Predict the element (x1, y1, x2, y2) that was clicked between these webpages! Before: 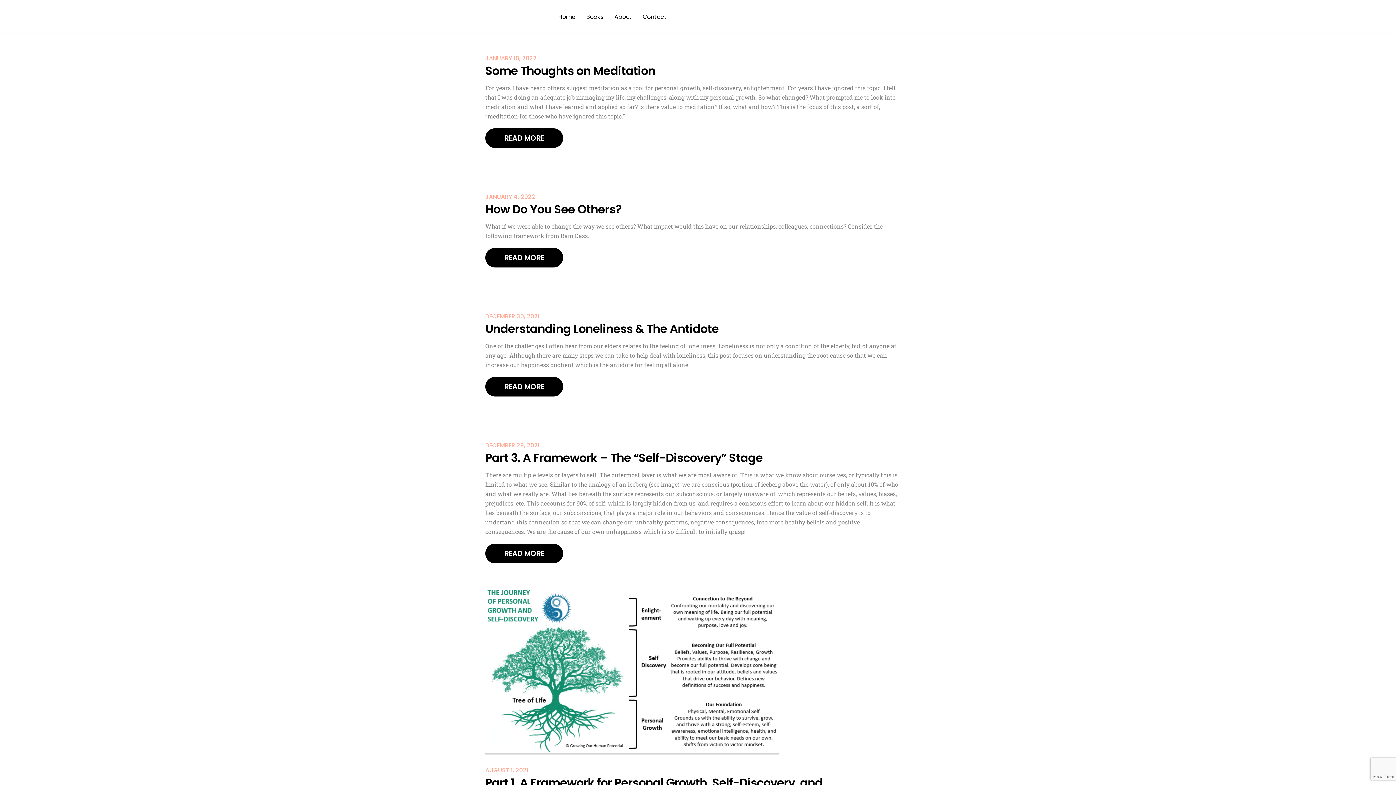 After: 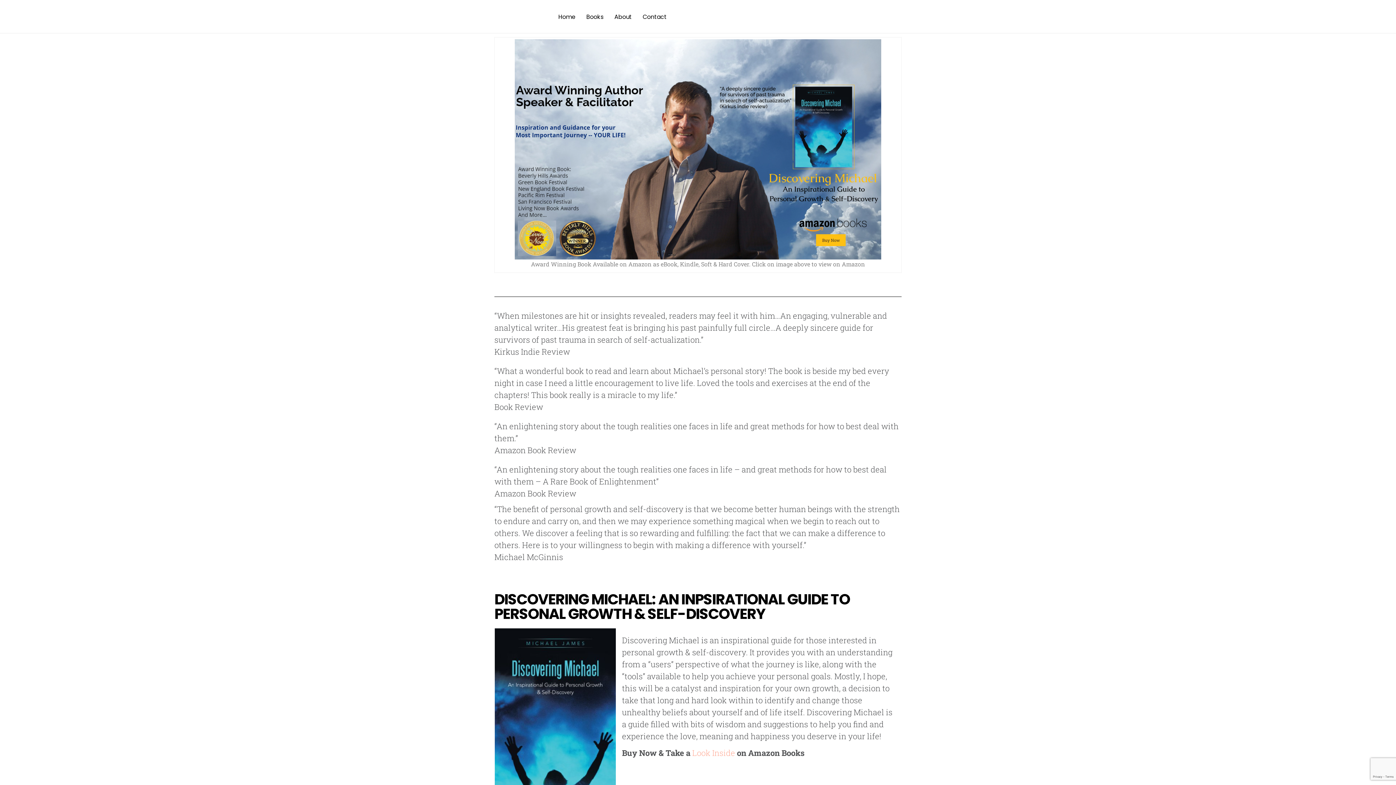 Action: label: Books bbox: (581, 8, 609, 25)